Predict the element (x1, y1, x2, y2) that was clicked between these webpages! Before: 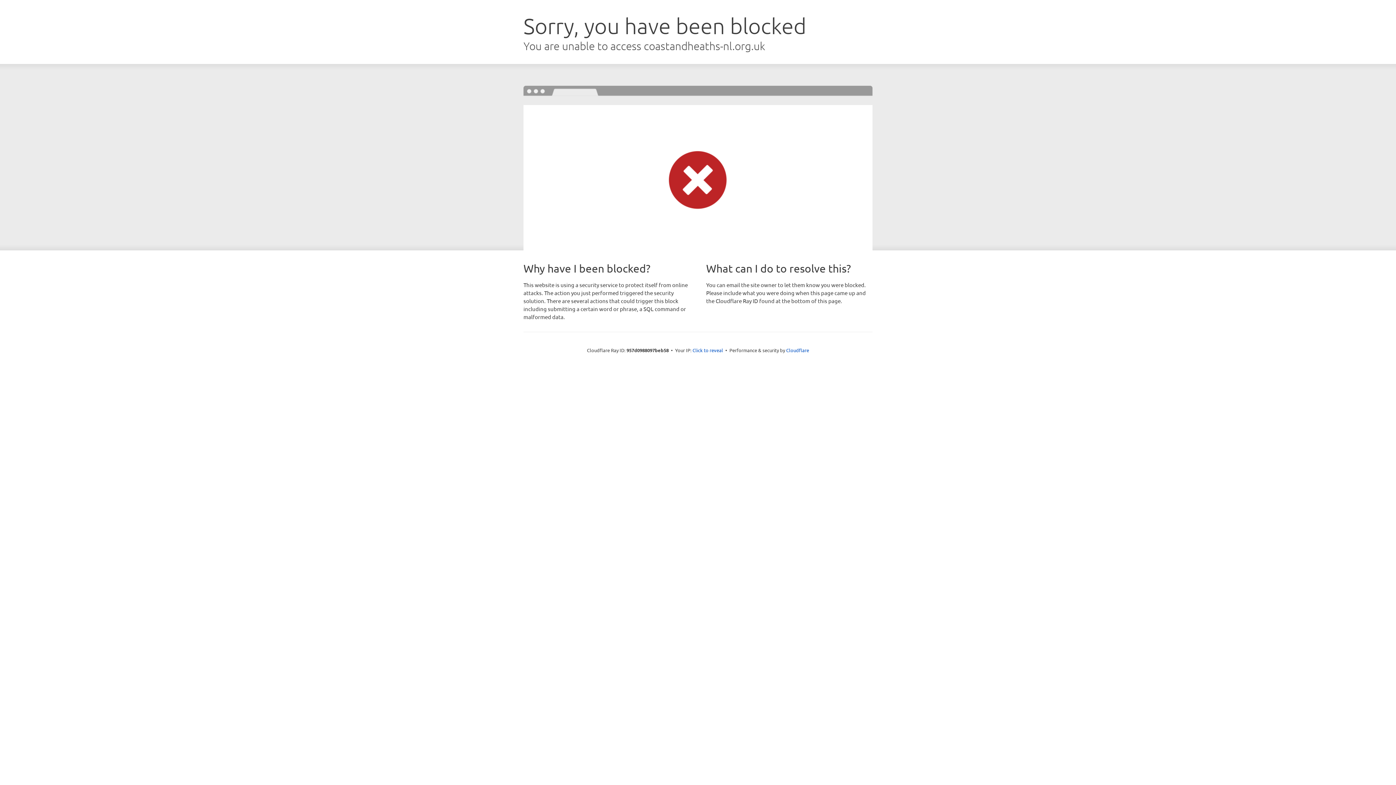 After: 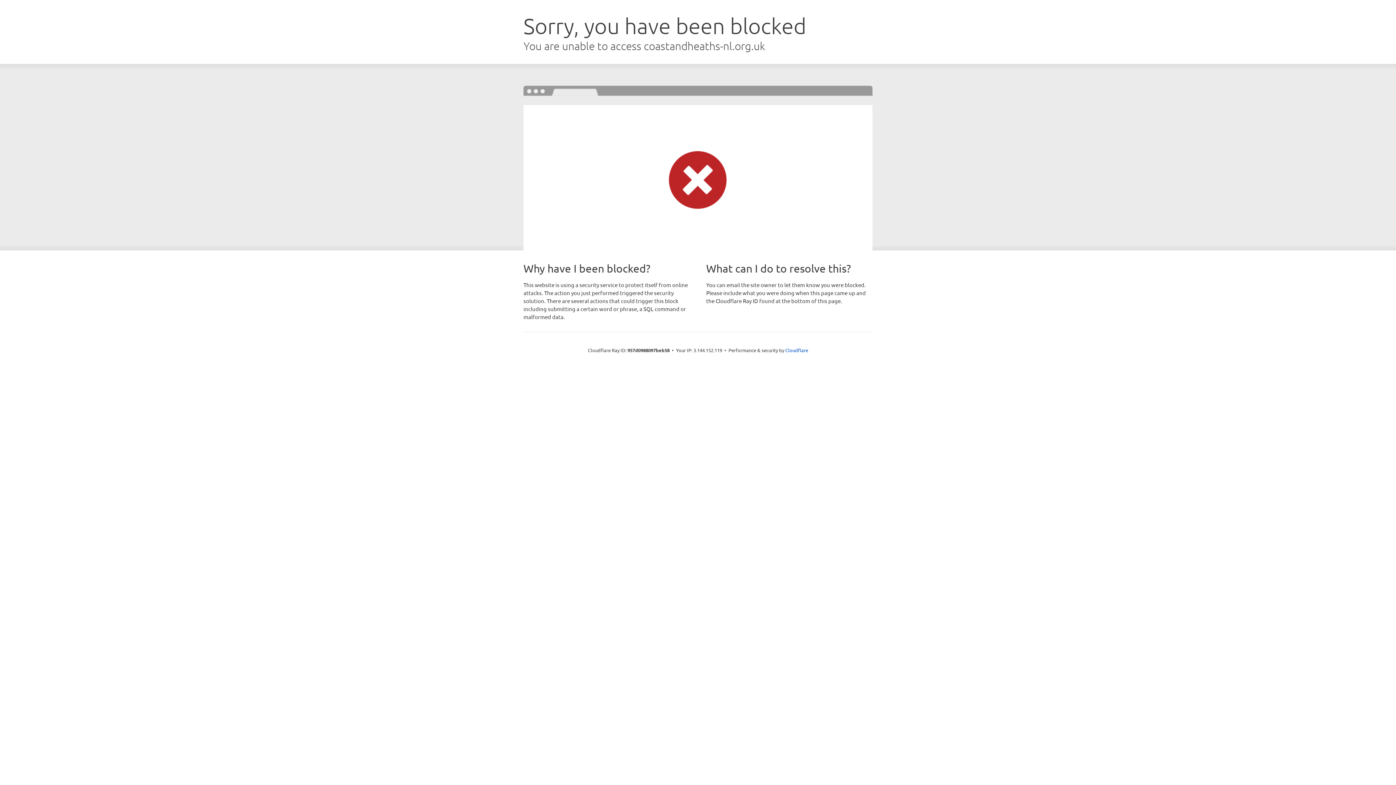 Action: bbox: (692, 346, 723, 353) label: Click to reveal